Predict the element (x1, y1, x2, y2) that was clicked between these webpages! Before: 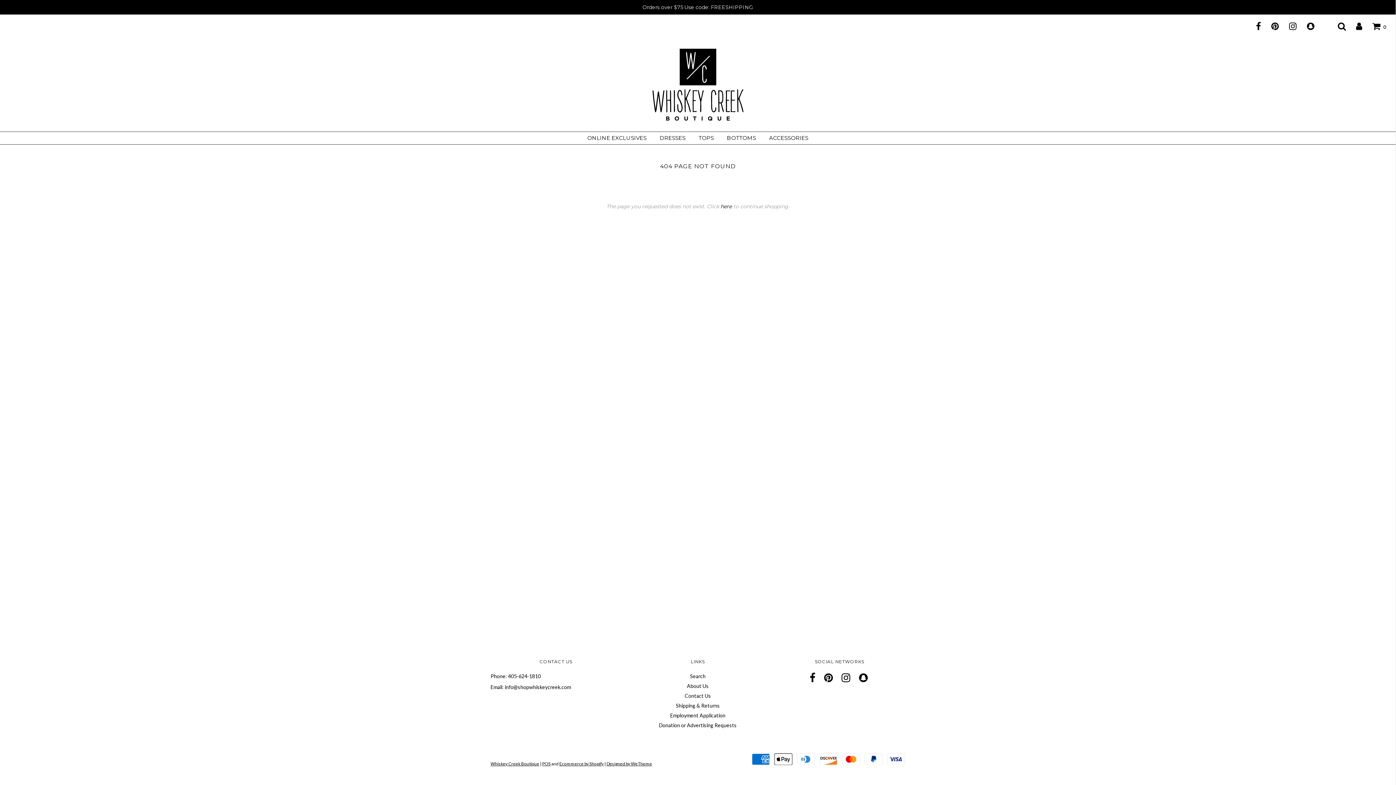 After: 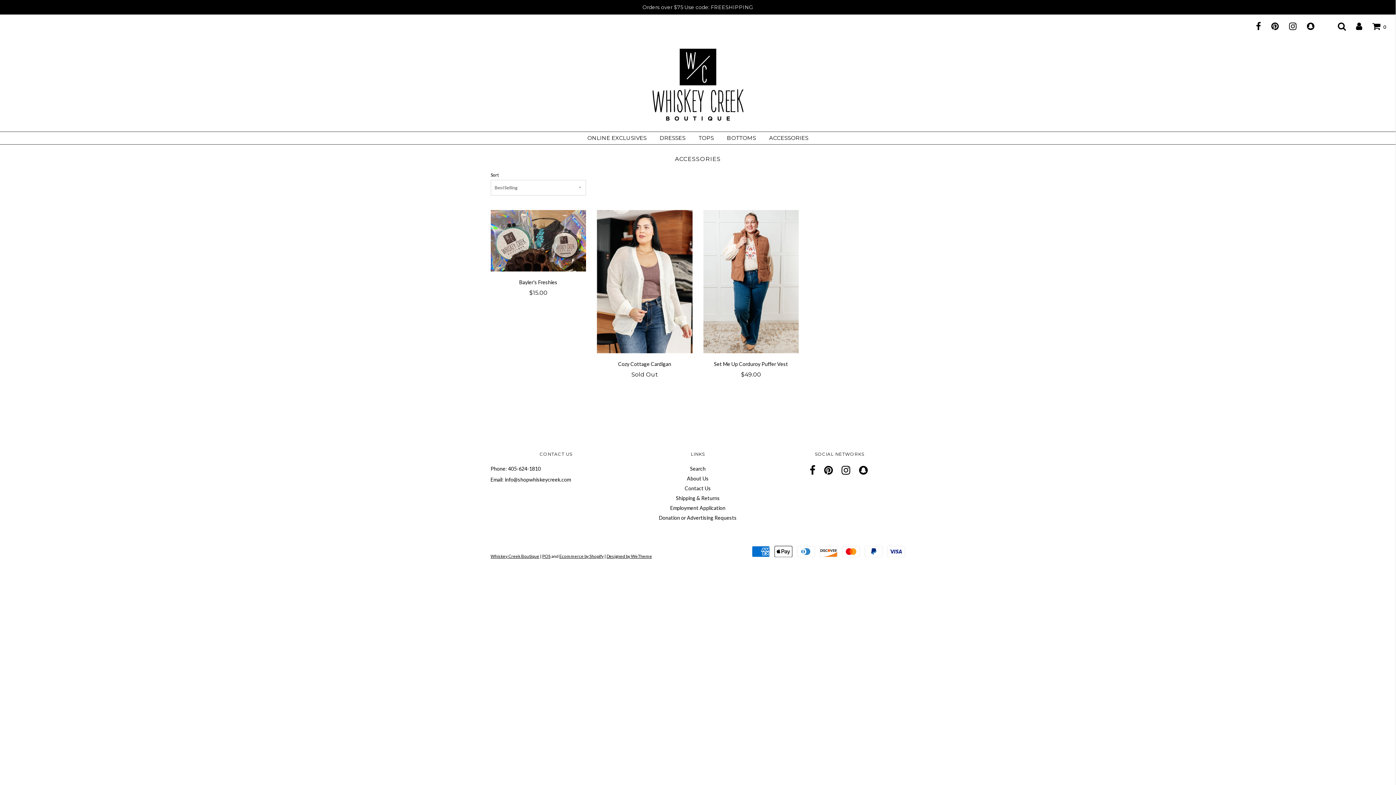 Action: label: ACCESSORIES bbox: (763, 132, 814, 144)